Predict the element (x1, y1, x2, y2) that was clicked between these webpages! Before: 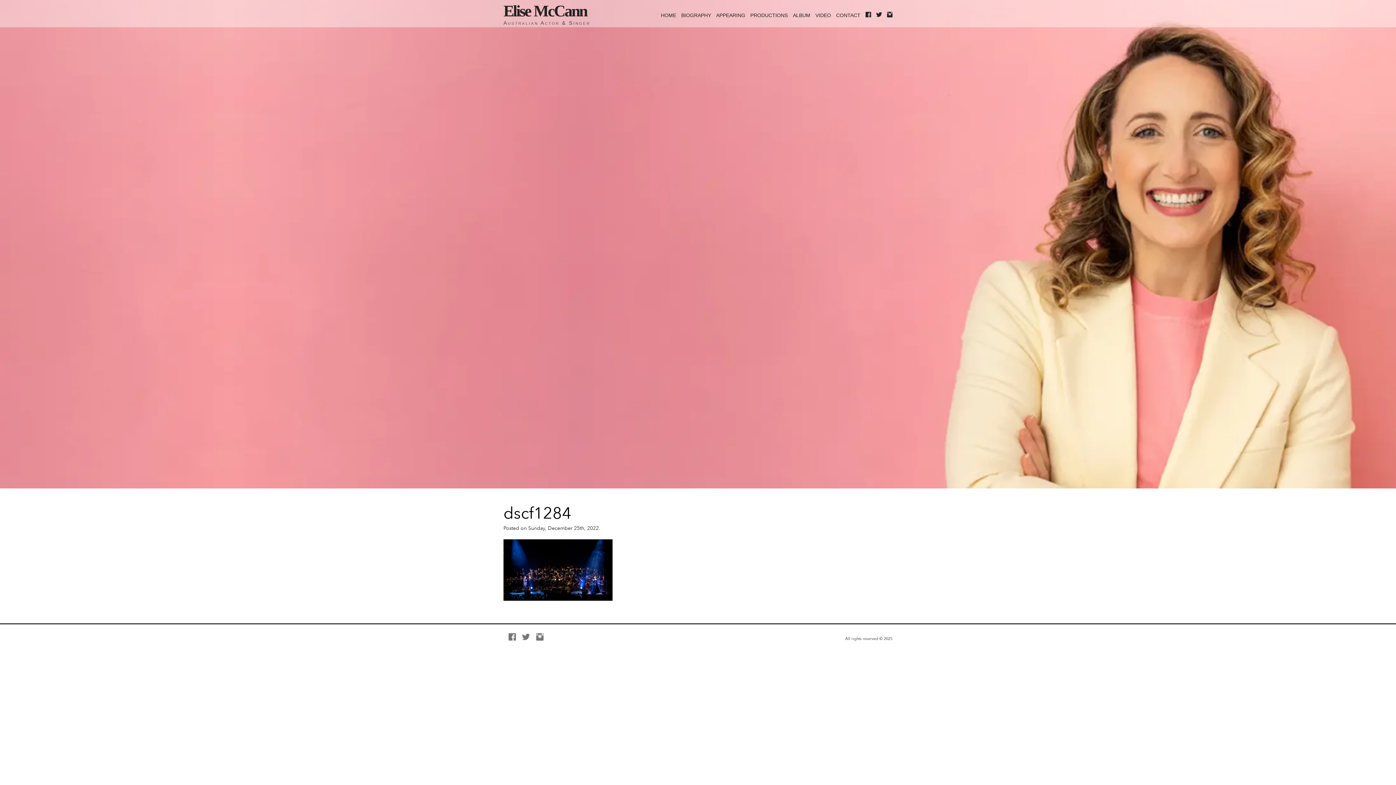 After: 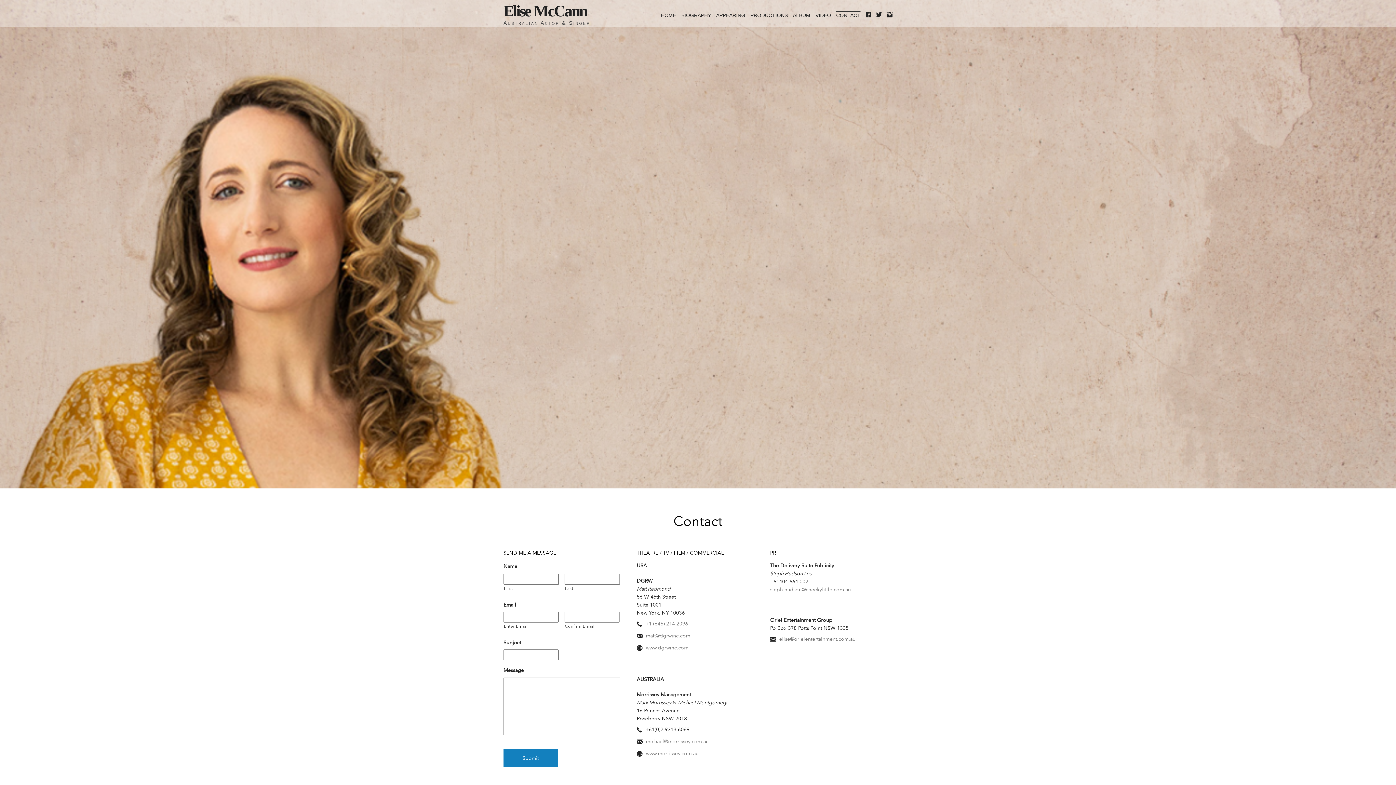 Action: label: CONTACT bbox: (836, 12, 860, 17)